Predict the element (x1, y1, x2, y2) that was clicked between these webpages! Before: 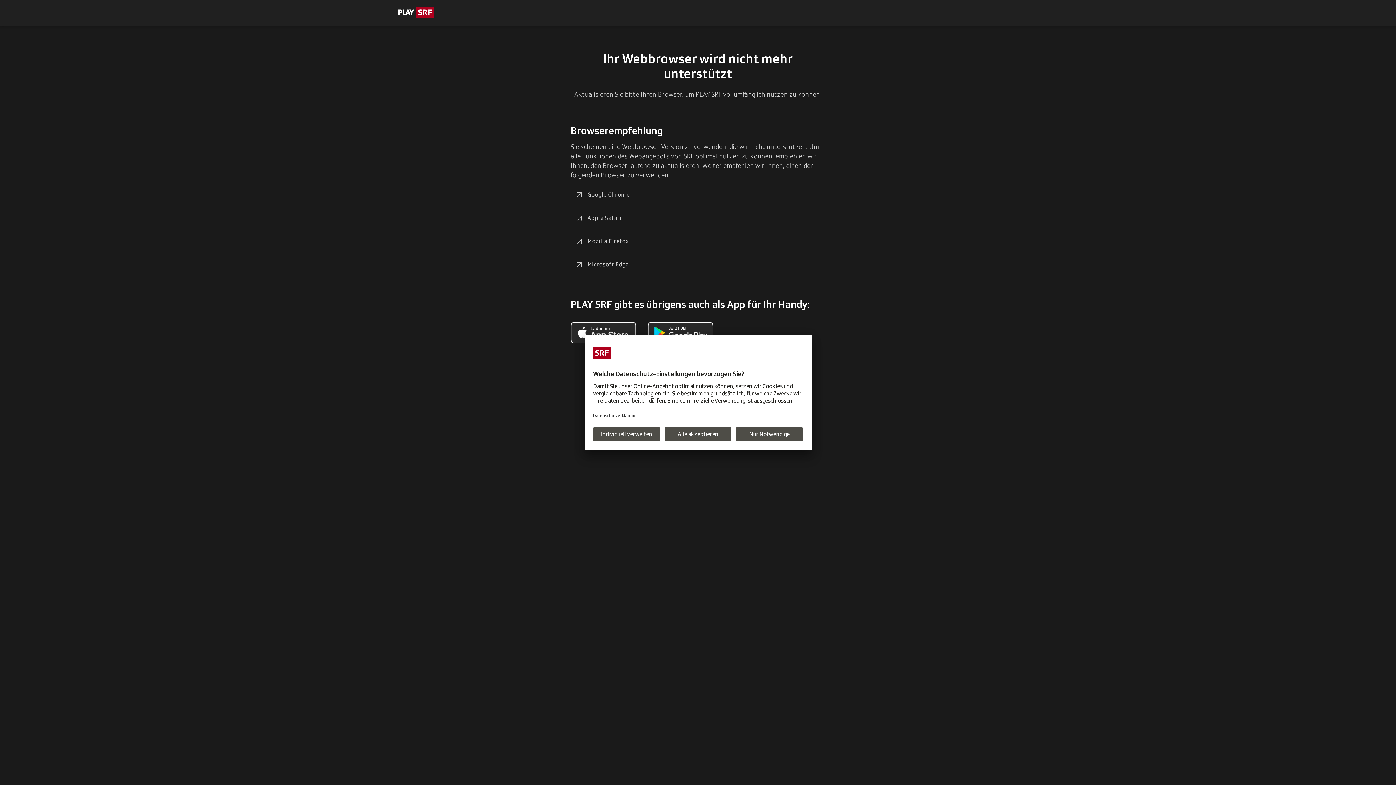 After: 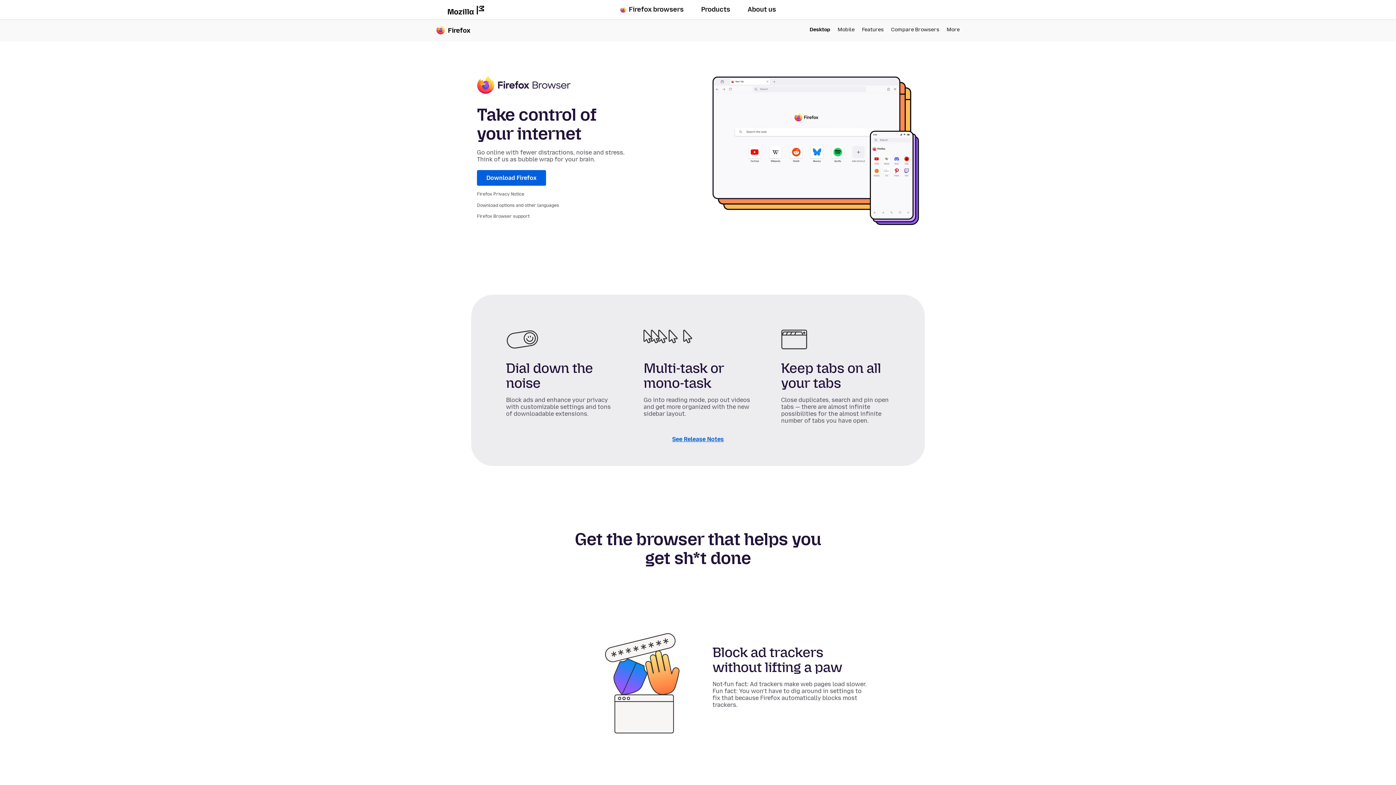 Action: bbox: (570, 232, 633, 250) label: Mozilla Firefox